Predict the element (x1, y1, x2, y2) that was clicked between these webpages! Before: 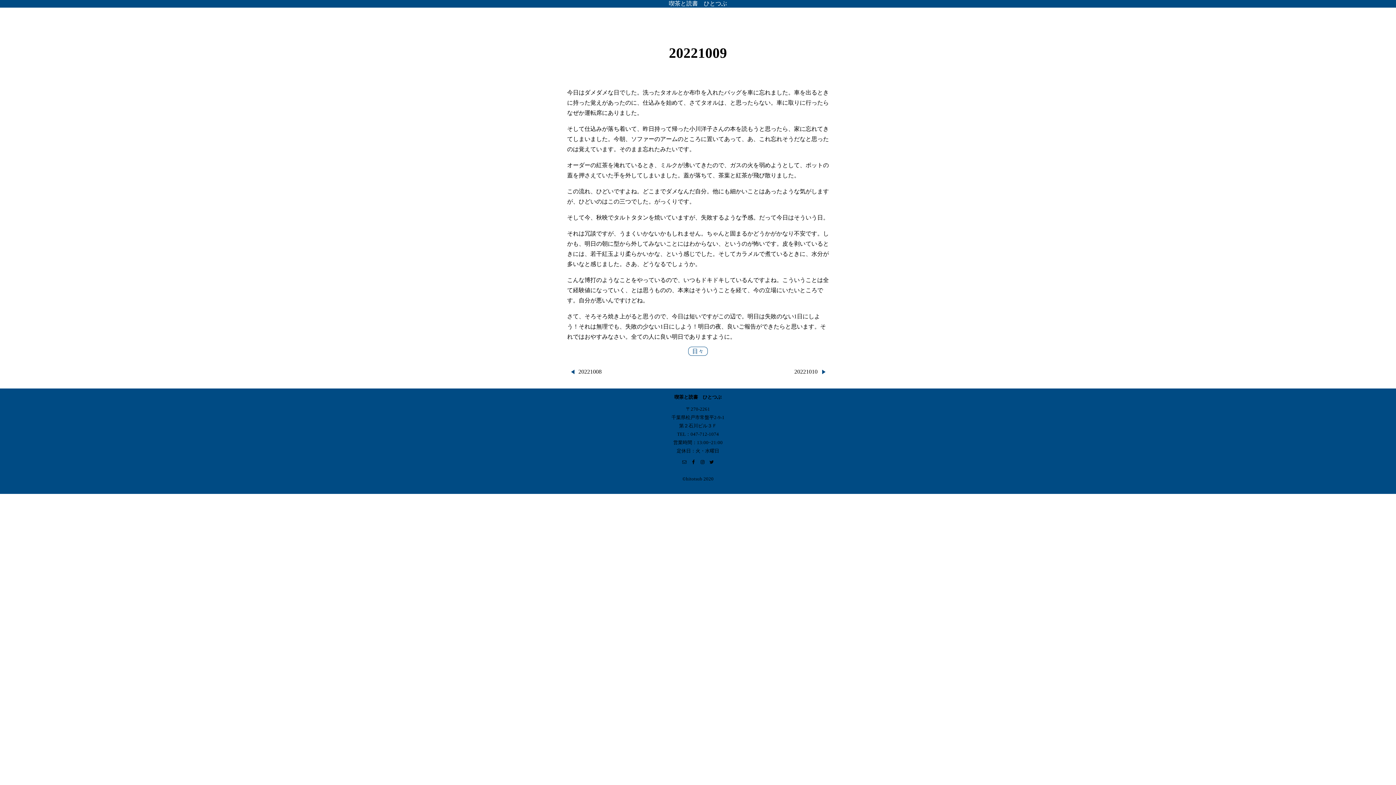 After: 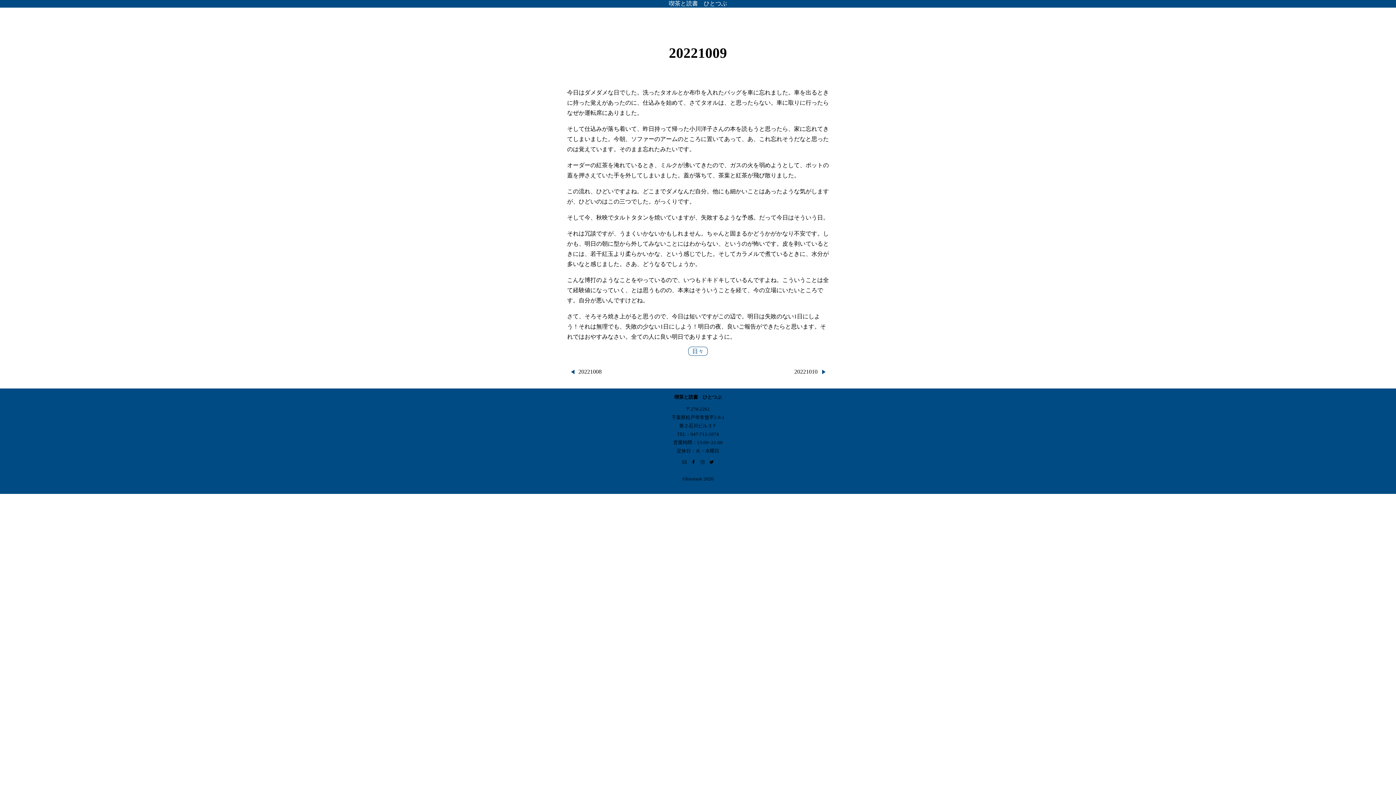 Action: bbox: (700, 460, 705, 464)